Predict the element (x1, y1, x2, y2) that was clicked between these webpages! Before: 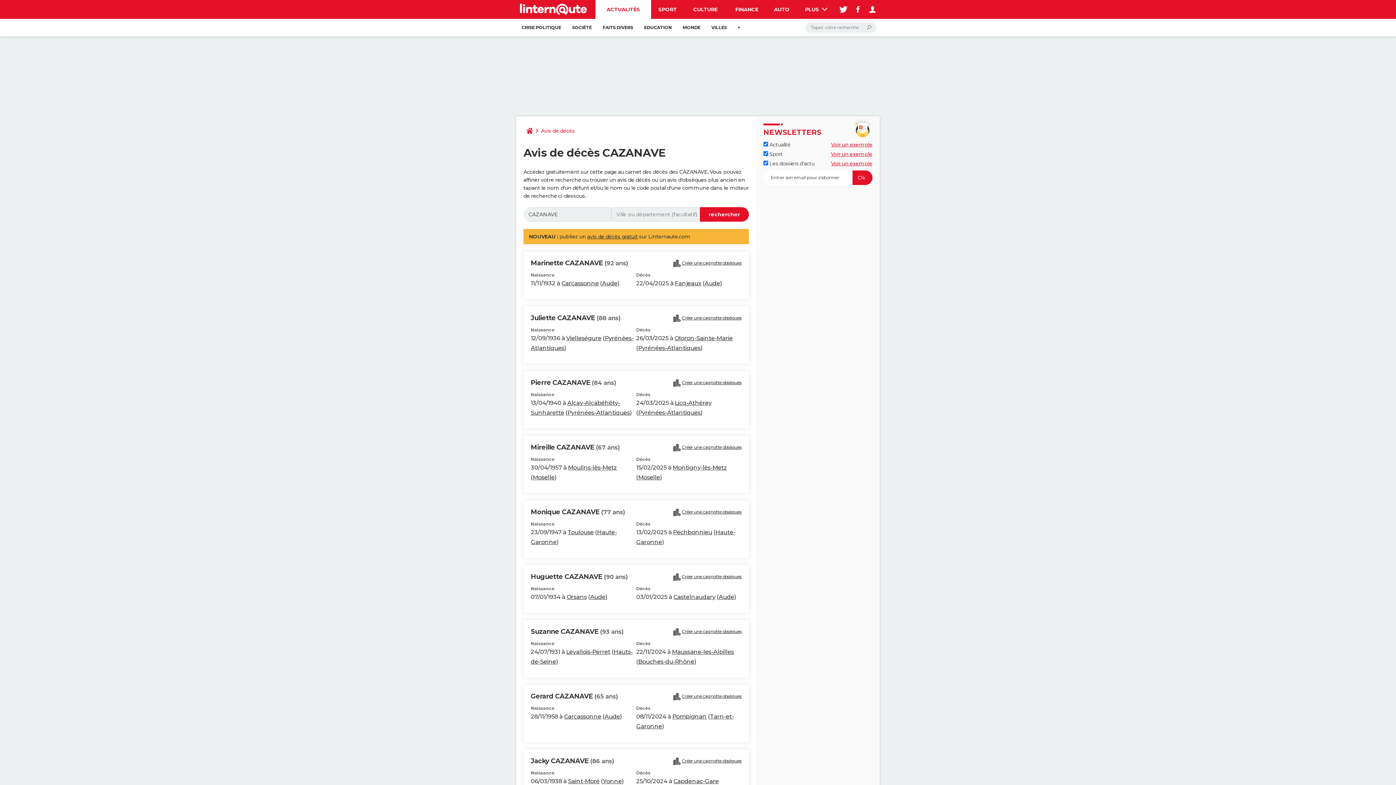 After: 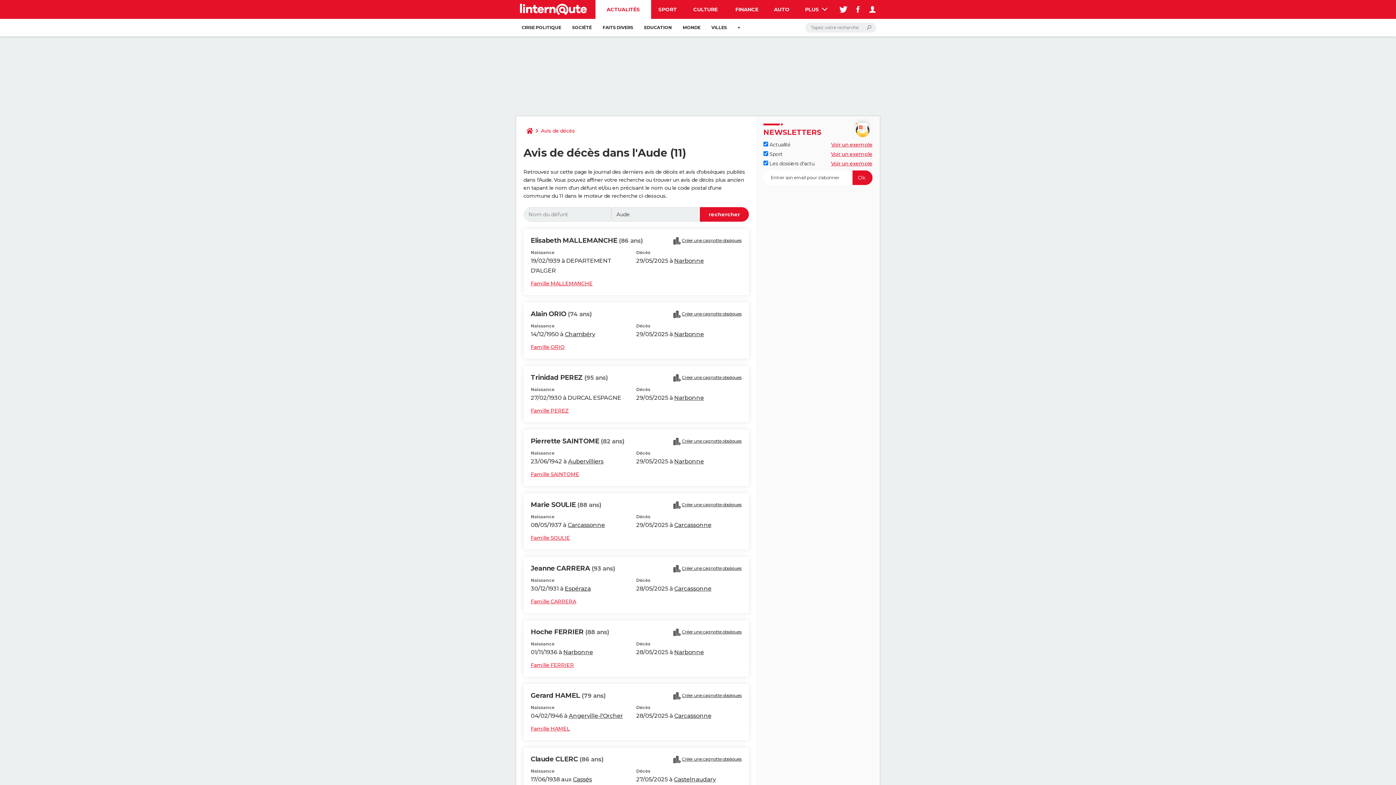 Action: label: Aude bbox: (602, 280, 617, 286)